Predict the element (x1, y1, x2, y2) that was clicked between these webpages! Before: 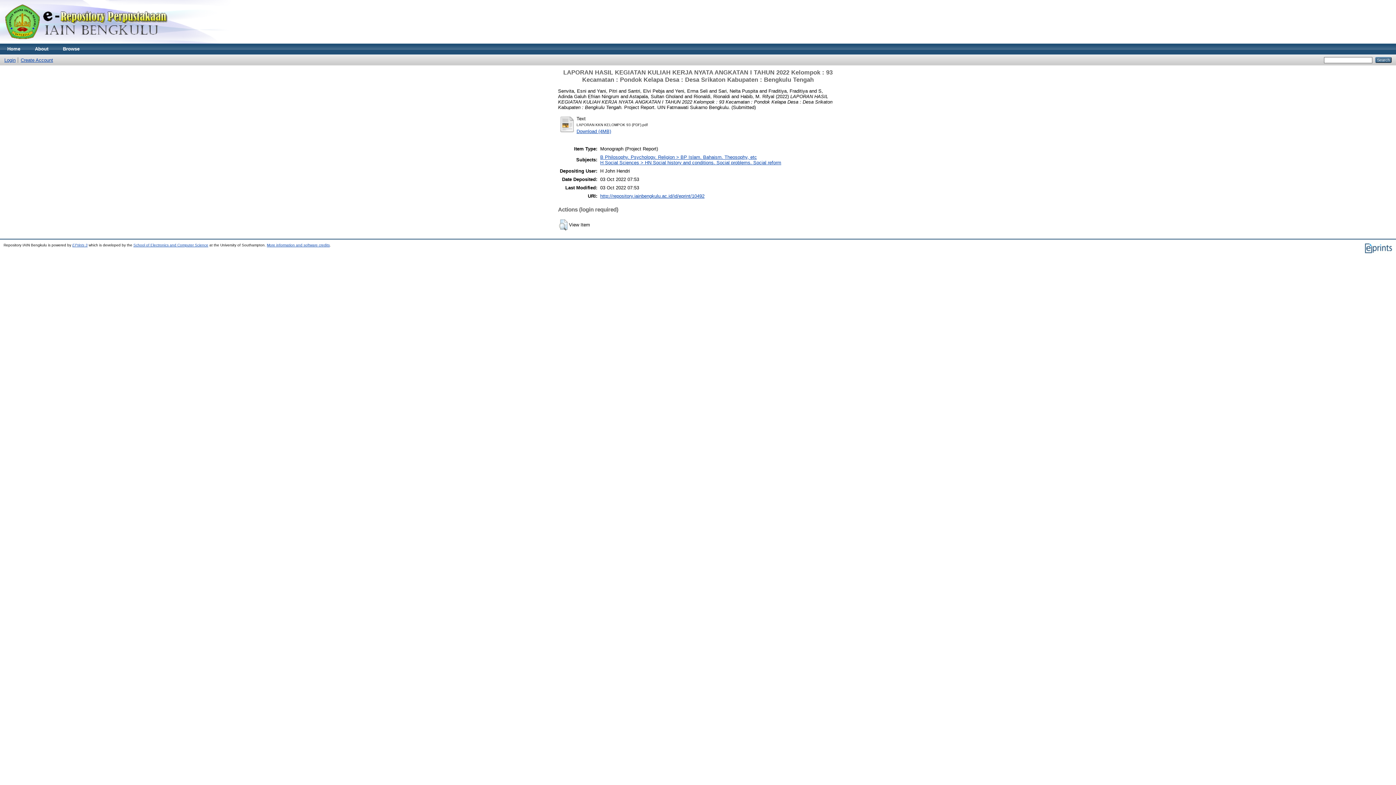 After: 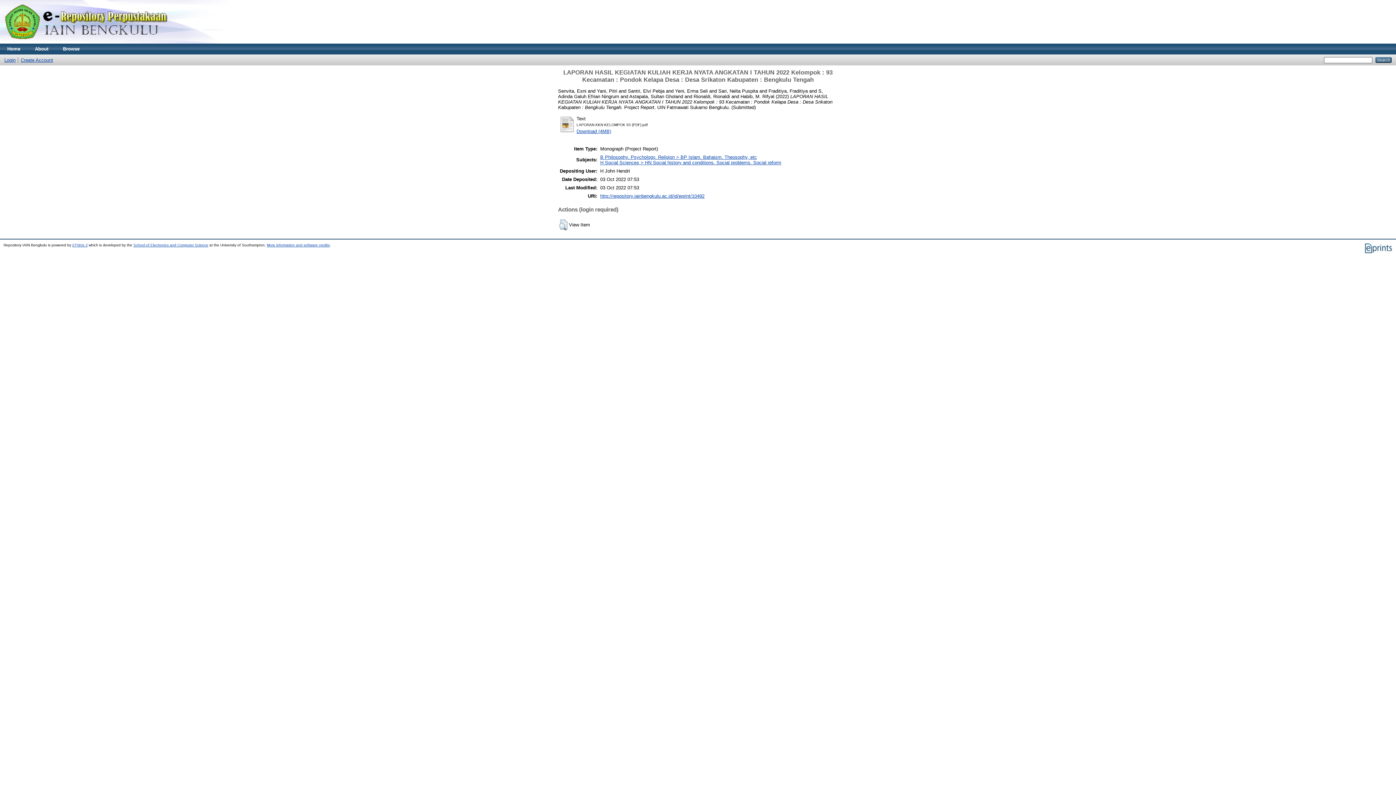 Action: bbox: (600, 193, 704, 199) label: http://repository.iainbengkulu.ac.id/id/eprint/10492